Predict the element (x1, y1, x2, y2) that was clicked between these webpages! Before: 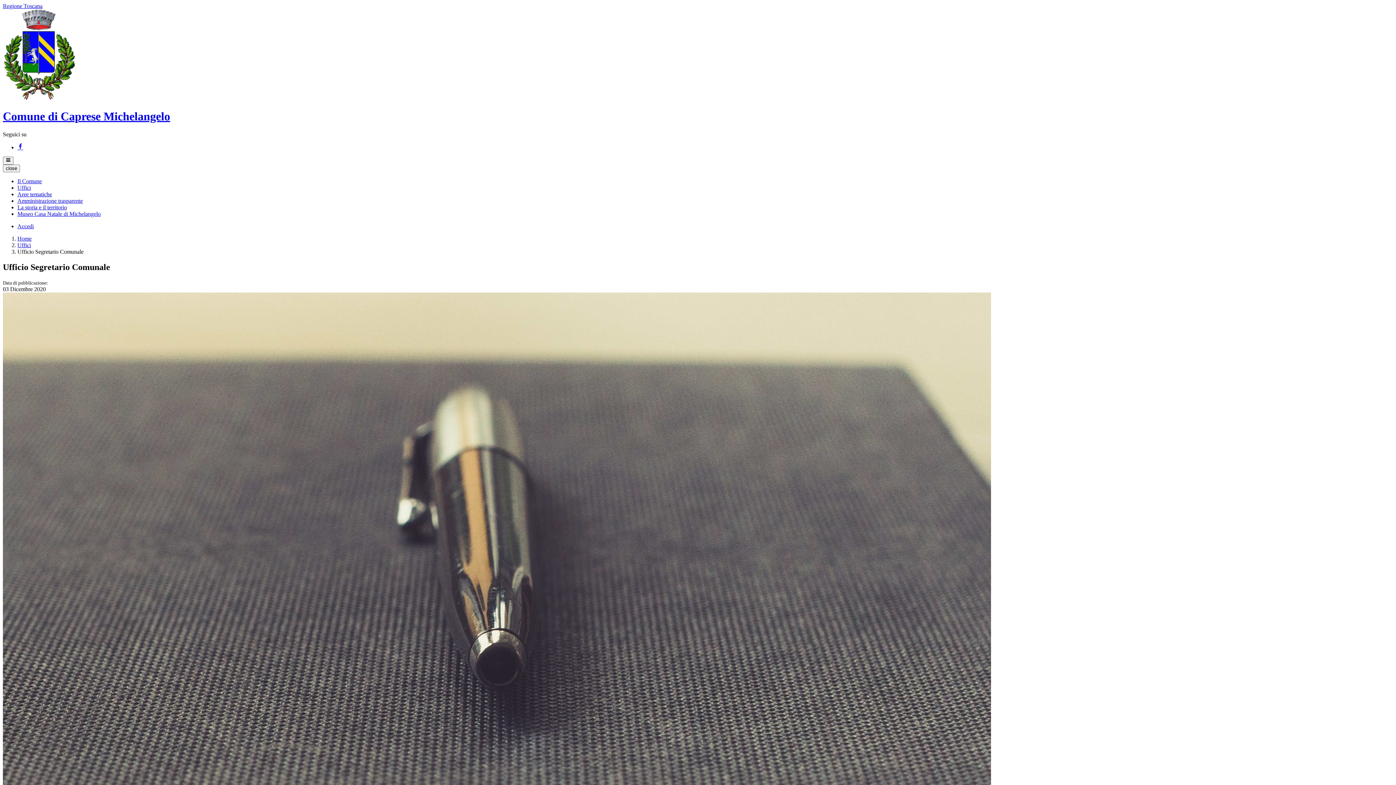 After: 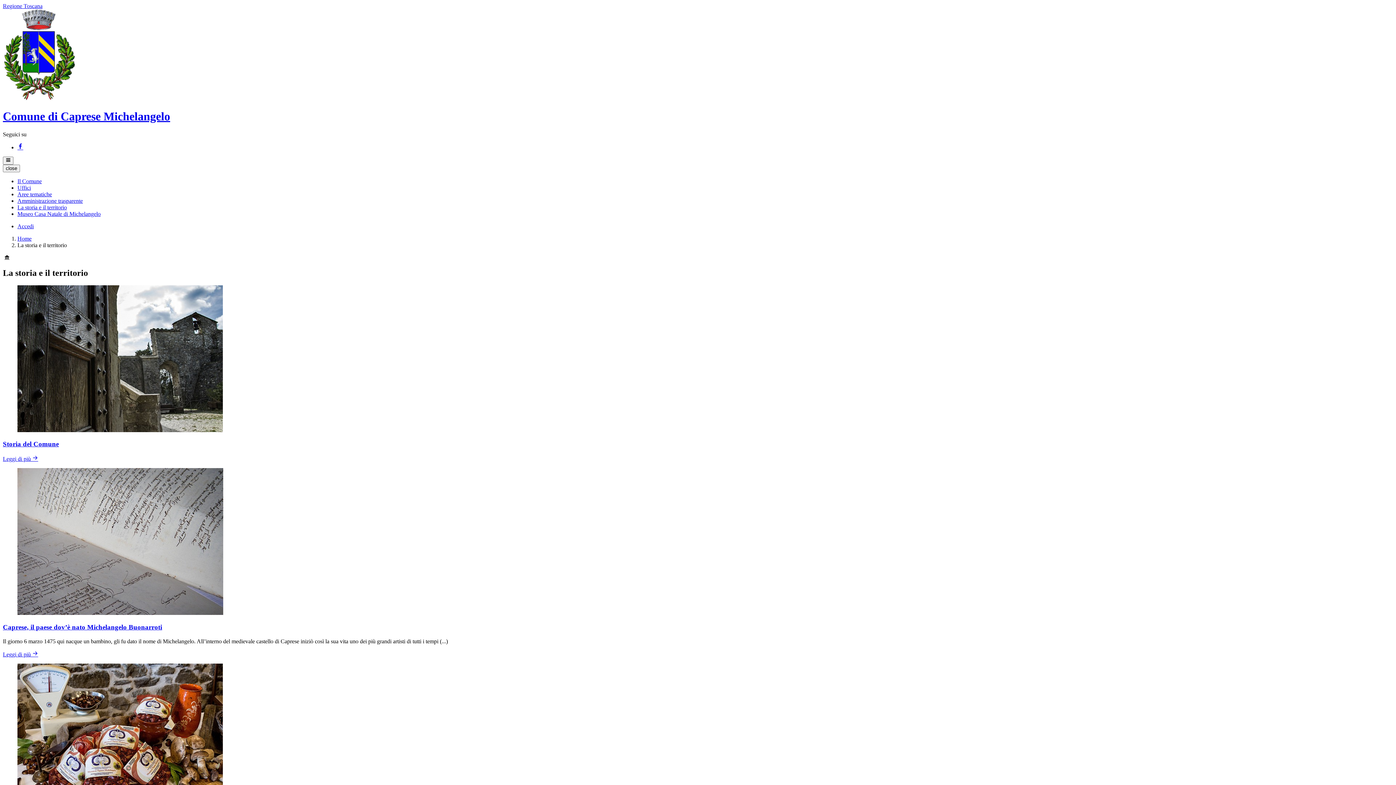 Action: bbox: (17, 204, 66, 210) label: La storia e il territorio